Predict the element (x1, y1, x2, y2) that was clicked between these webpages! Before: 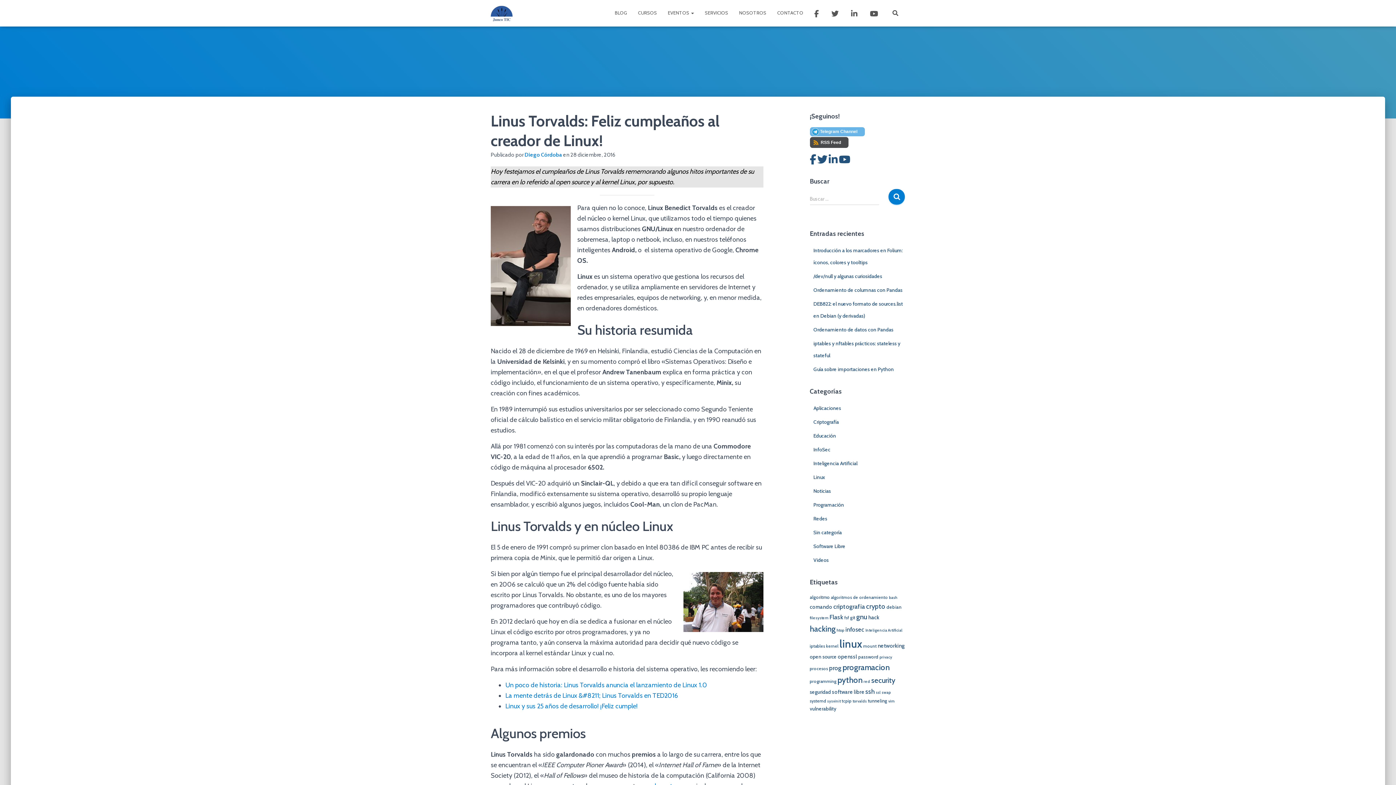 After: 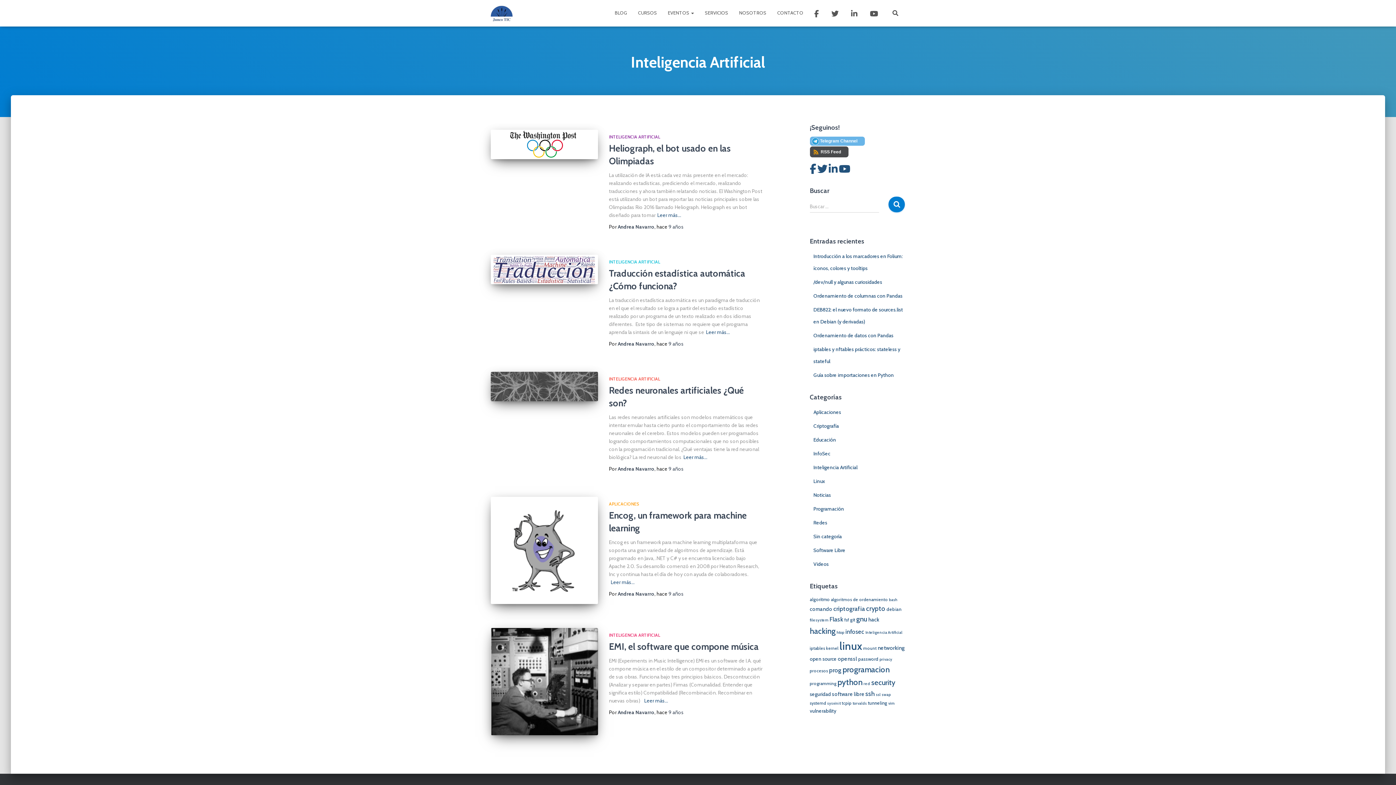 Action: label: Inteligencia Artificial bbox: (813, 460, 857, 466)